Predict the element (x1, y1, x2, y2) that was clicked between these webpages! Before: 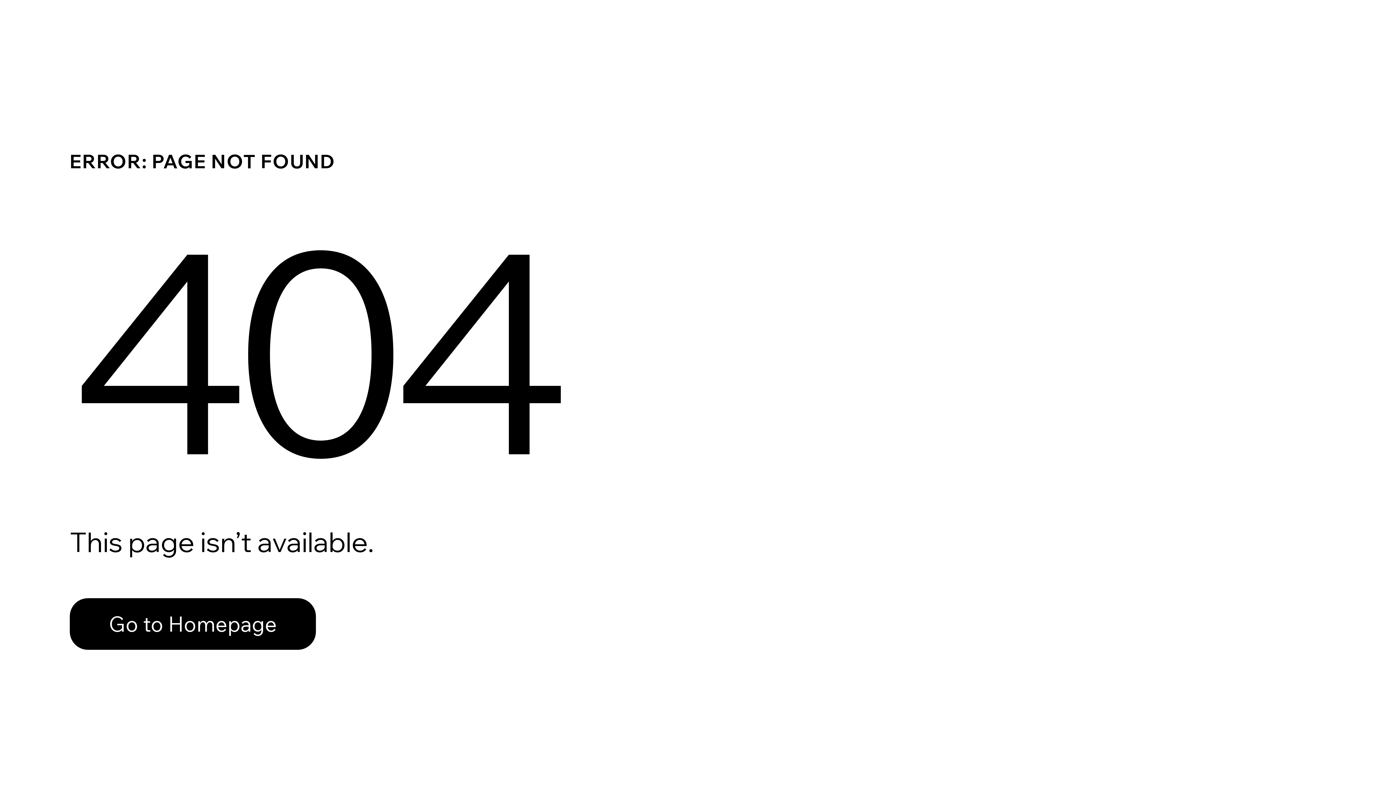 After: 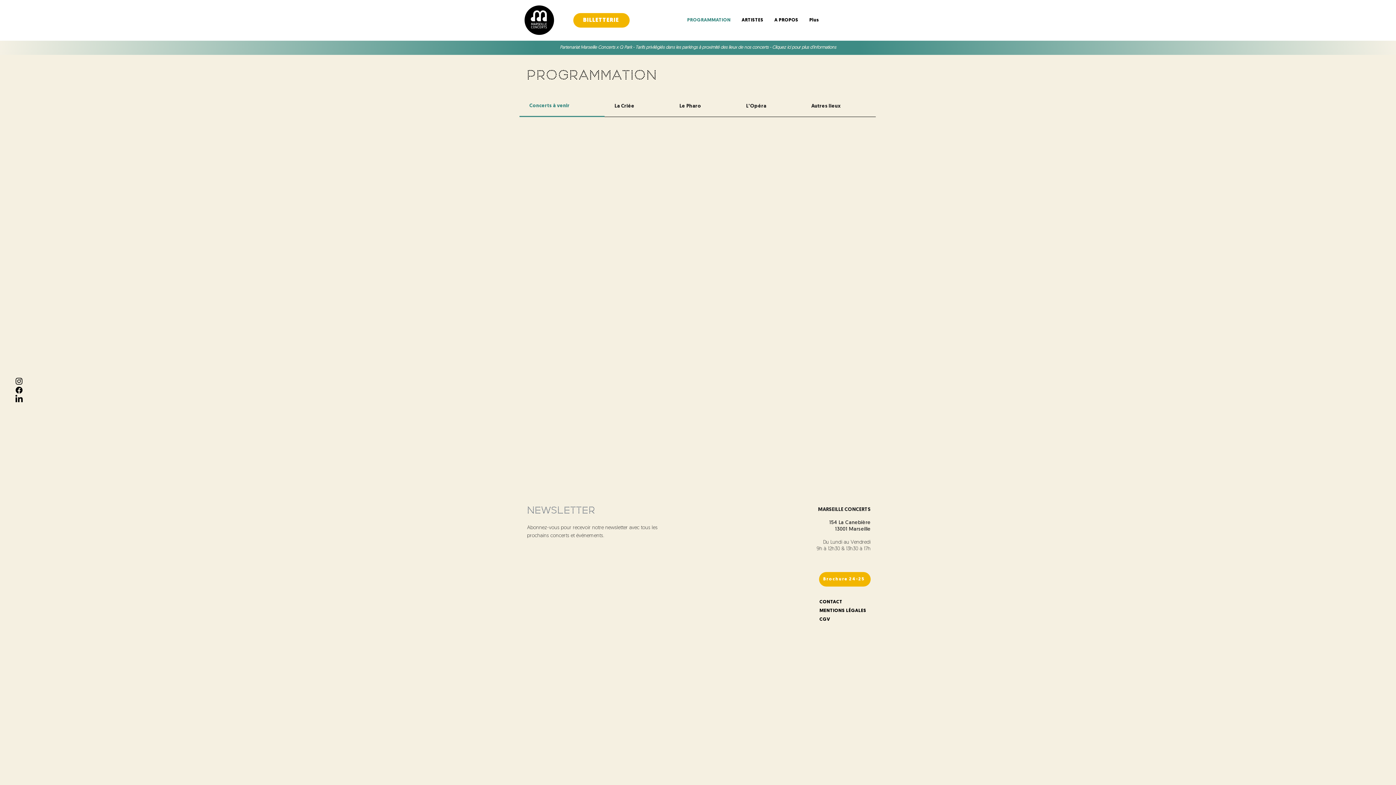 Action: bbox: (69, 598, 316, 650) label: Go to Homepage